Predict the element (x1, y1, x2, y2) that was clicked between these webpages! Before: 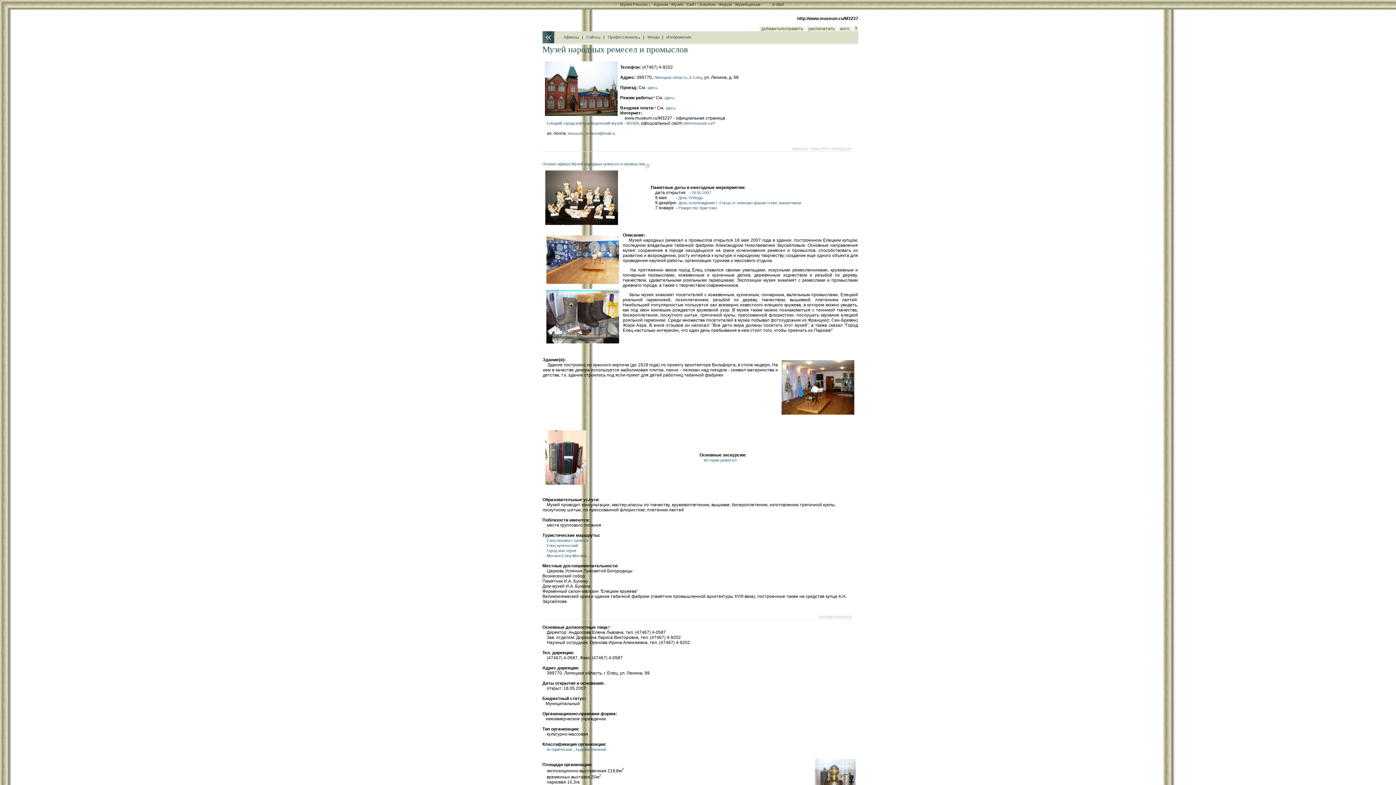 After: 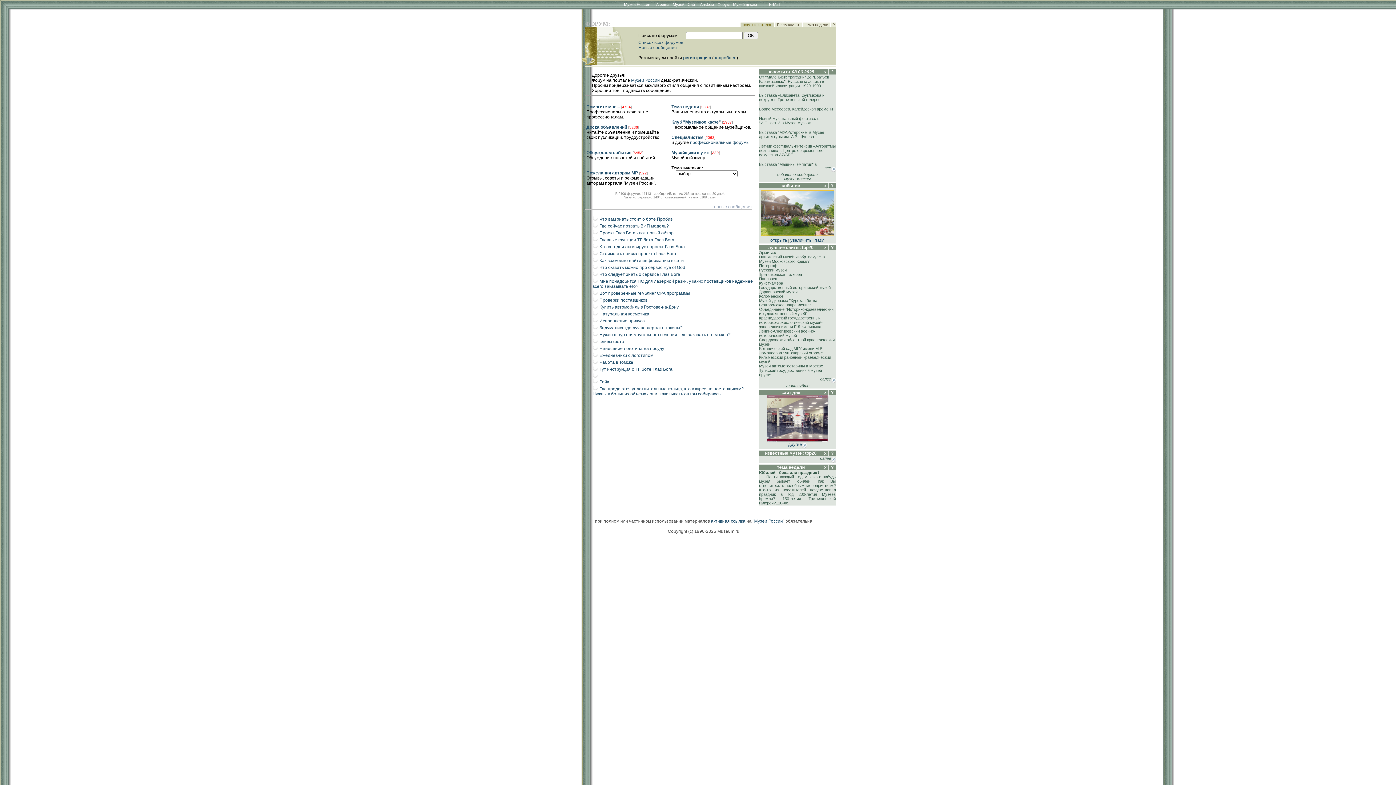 Action: label: Форум bbox: (718, 2, 732, 6)